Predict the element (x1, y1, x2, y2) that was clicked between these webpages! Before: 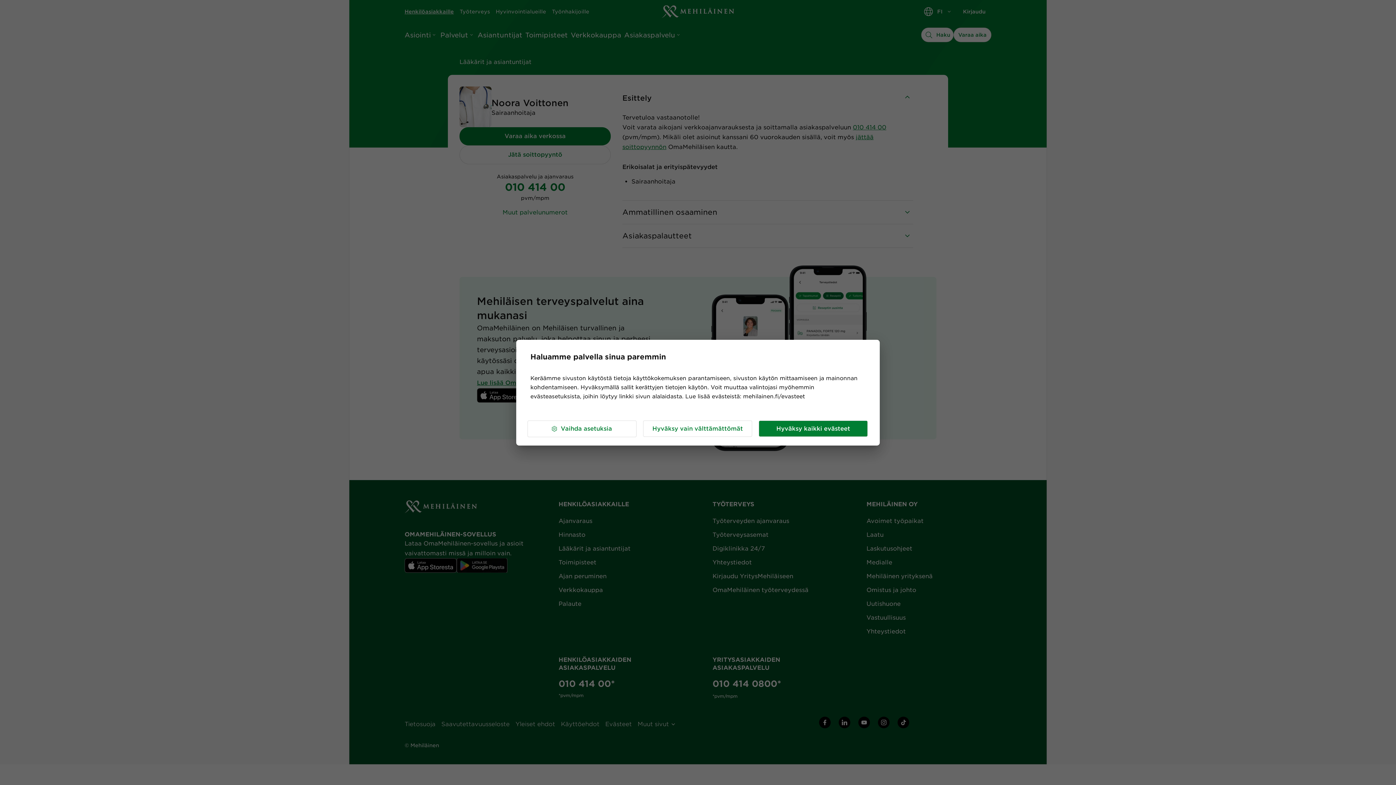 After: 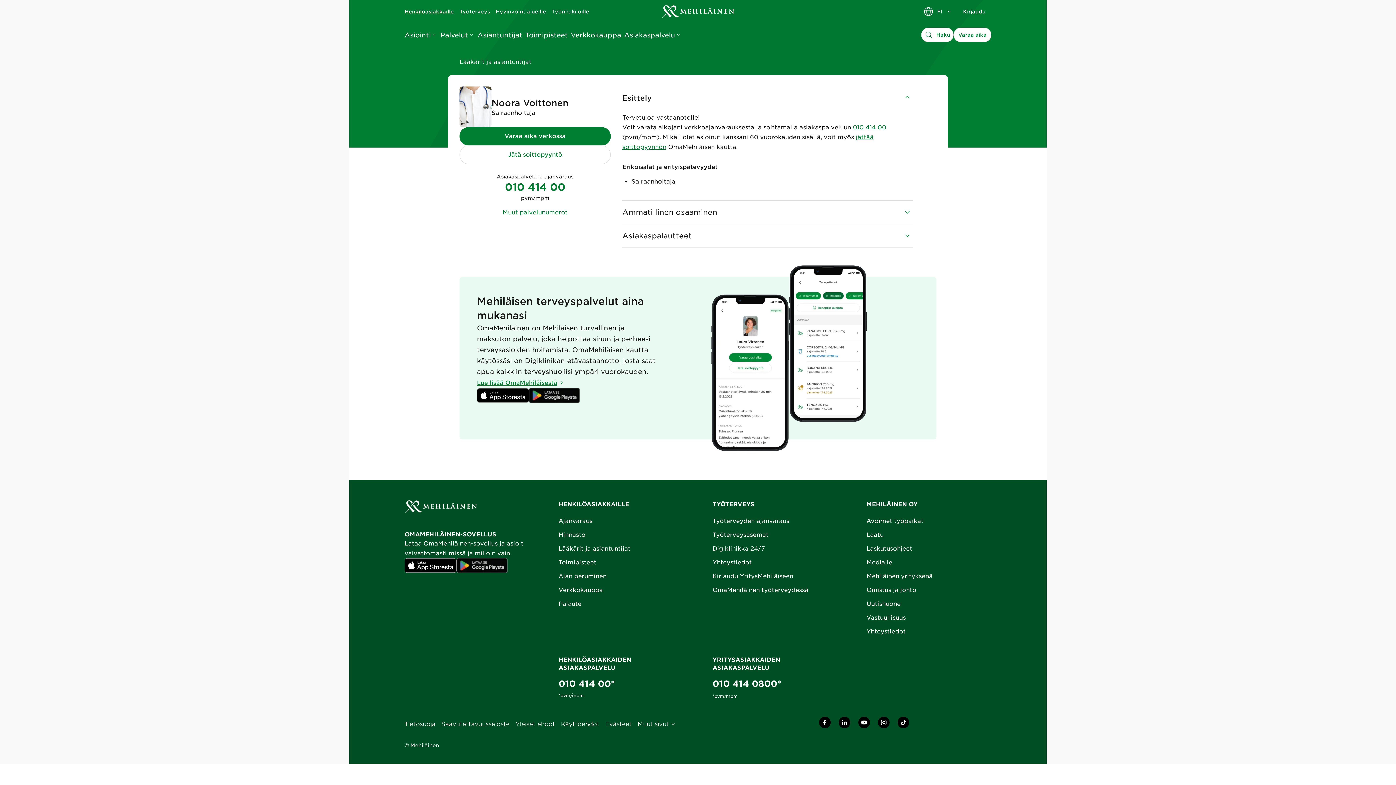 Action: bbox: (758, 420, 868, 437) label: Hyväksy kaikki evästeet